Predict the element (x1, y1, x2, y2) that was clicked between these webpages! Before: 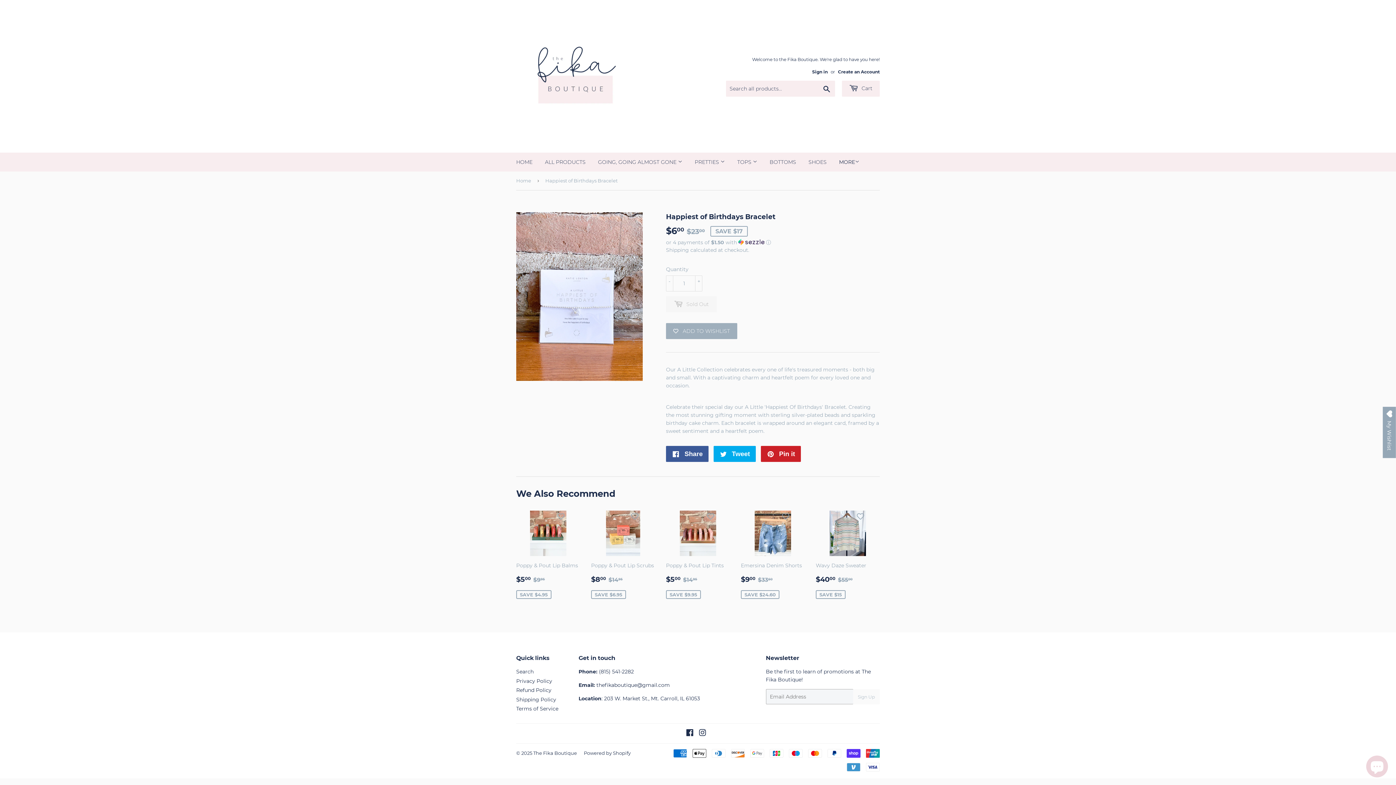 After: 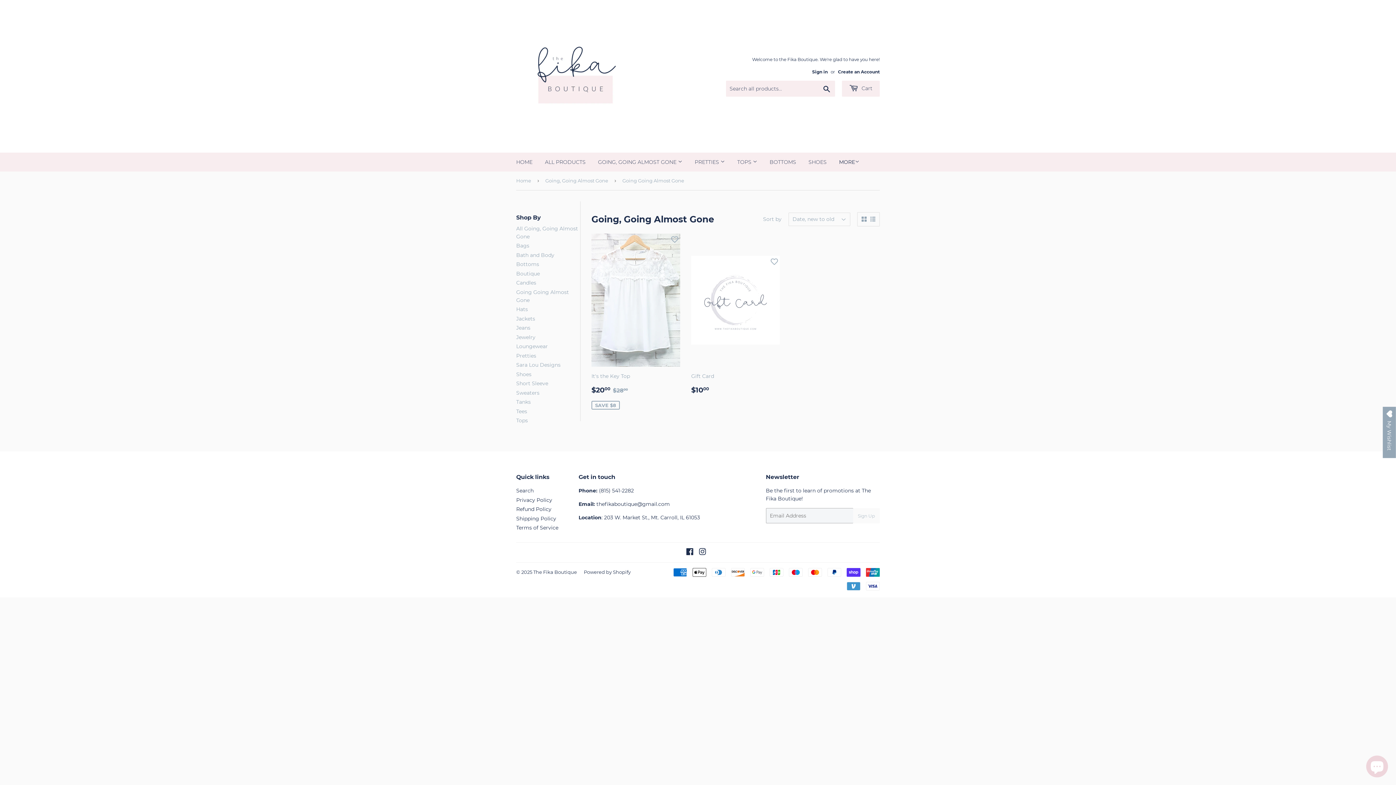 Action: bbox: (592, 152, 688, 171) label: GOING, GOING ALMOST GONE 